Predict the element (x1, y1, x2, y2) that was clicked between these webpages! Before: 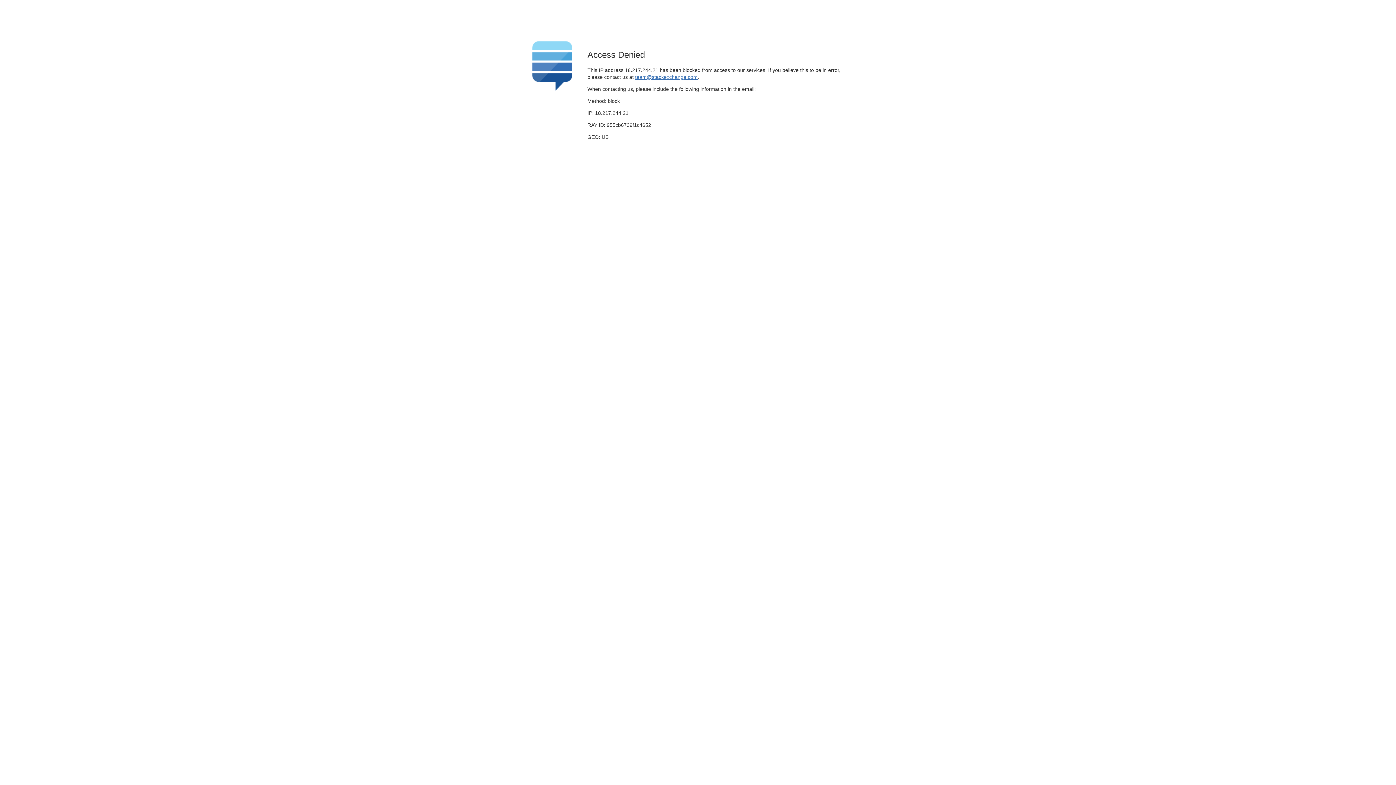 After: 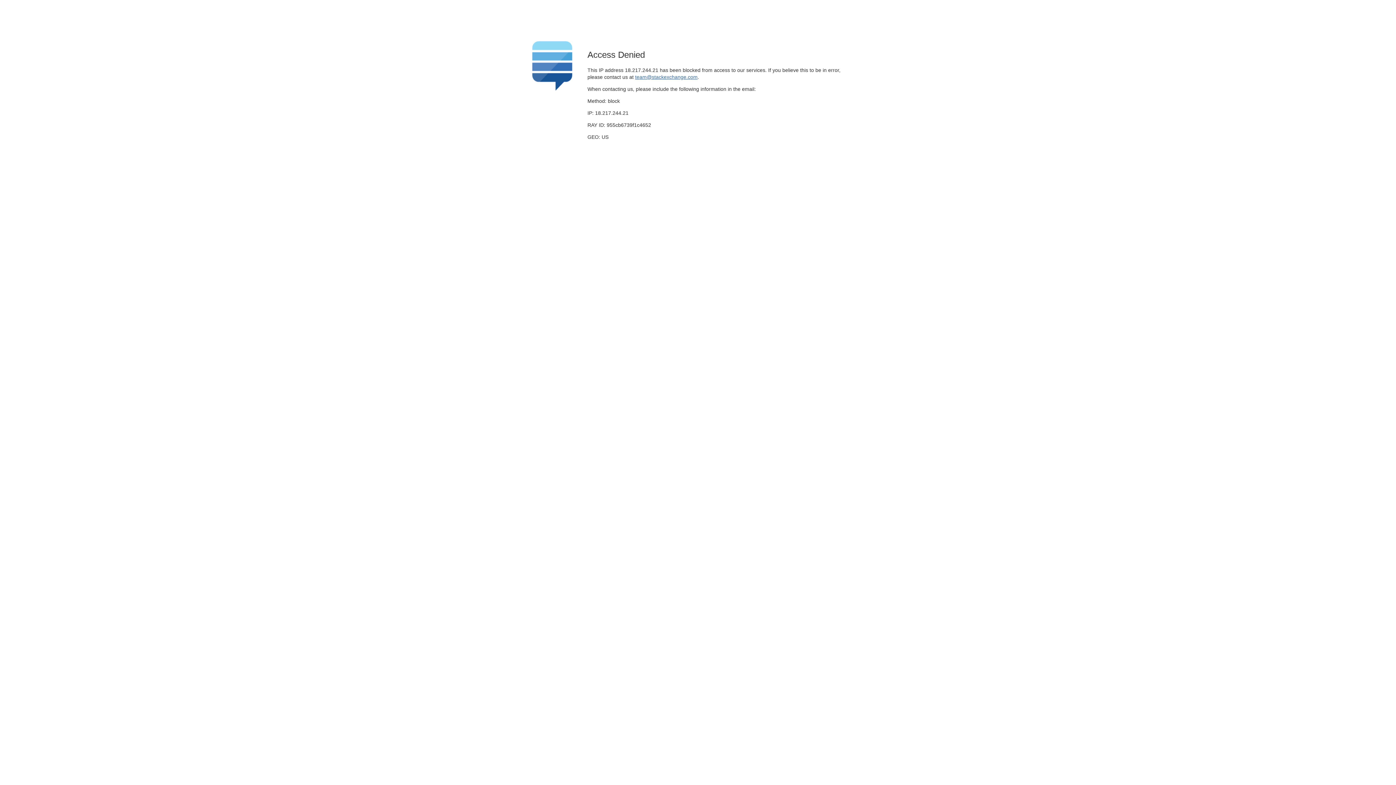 Action: bbox: (635, 74, 697, 79) label: team@stackexchange.com